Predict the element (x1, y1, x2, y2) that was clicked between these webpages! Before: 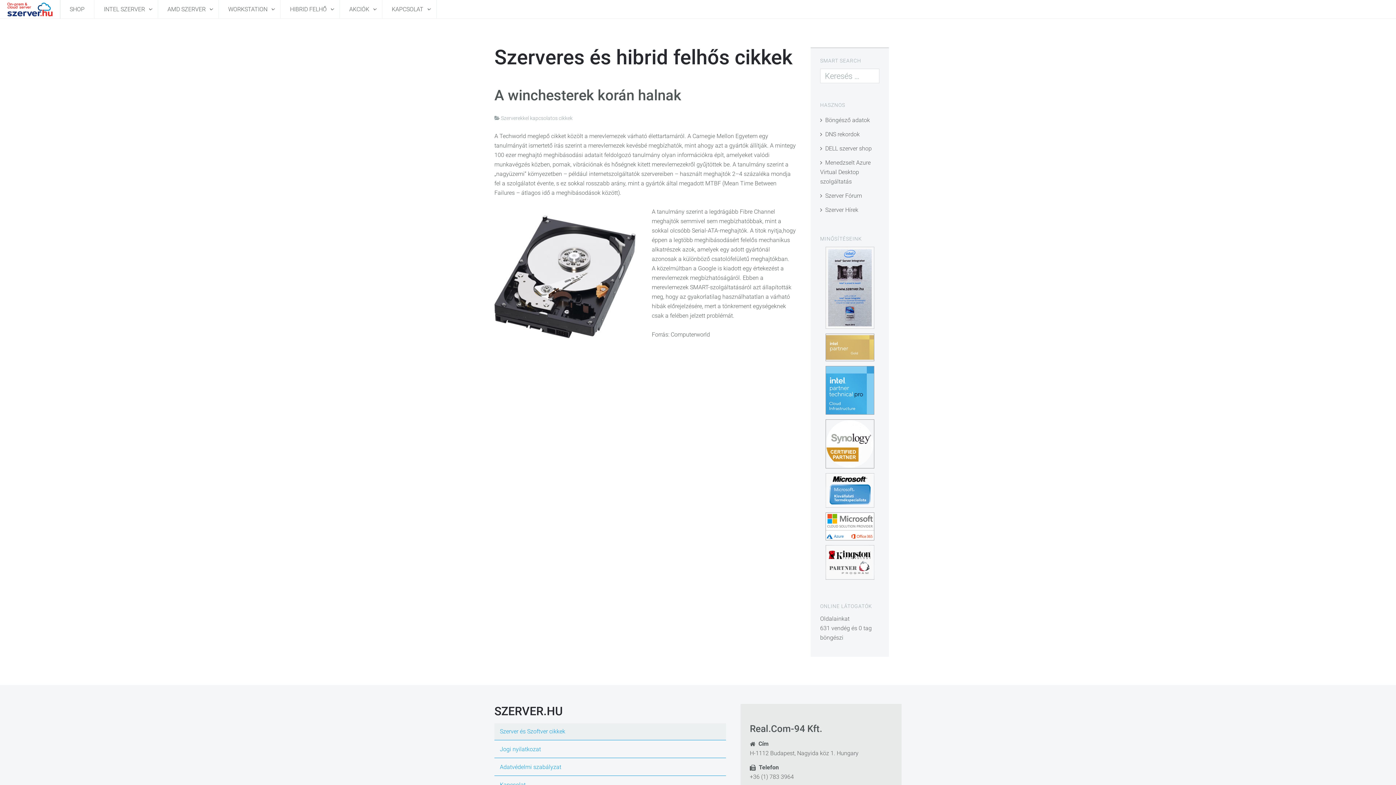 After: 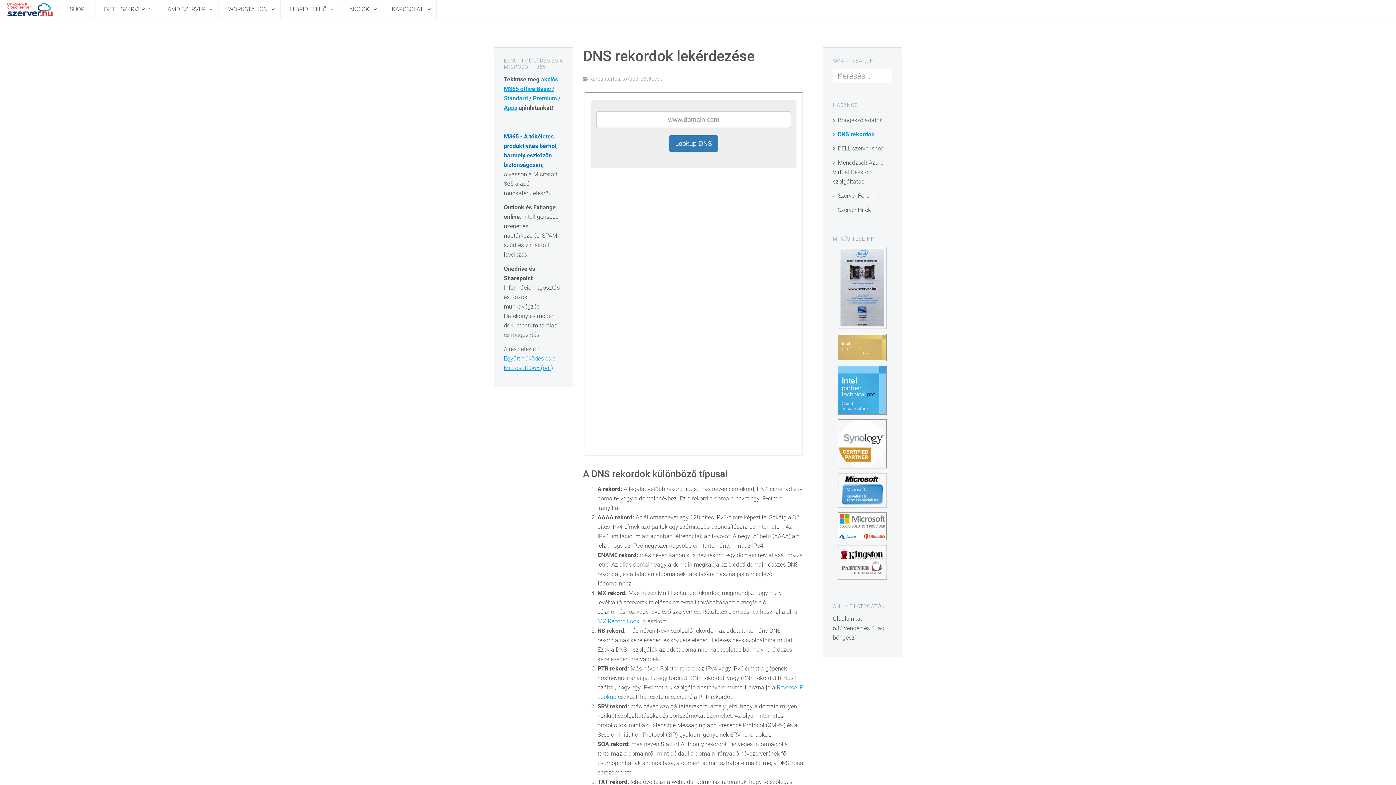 Action: label: DNS rekordok bbox: (820, 127, 879, 141)